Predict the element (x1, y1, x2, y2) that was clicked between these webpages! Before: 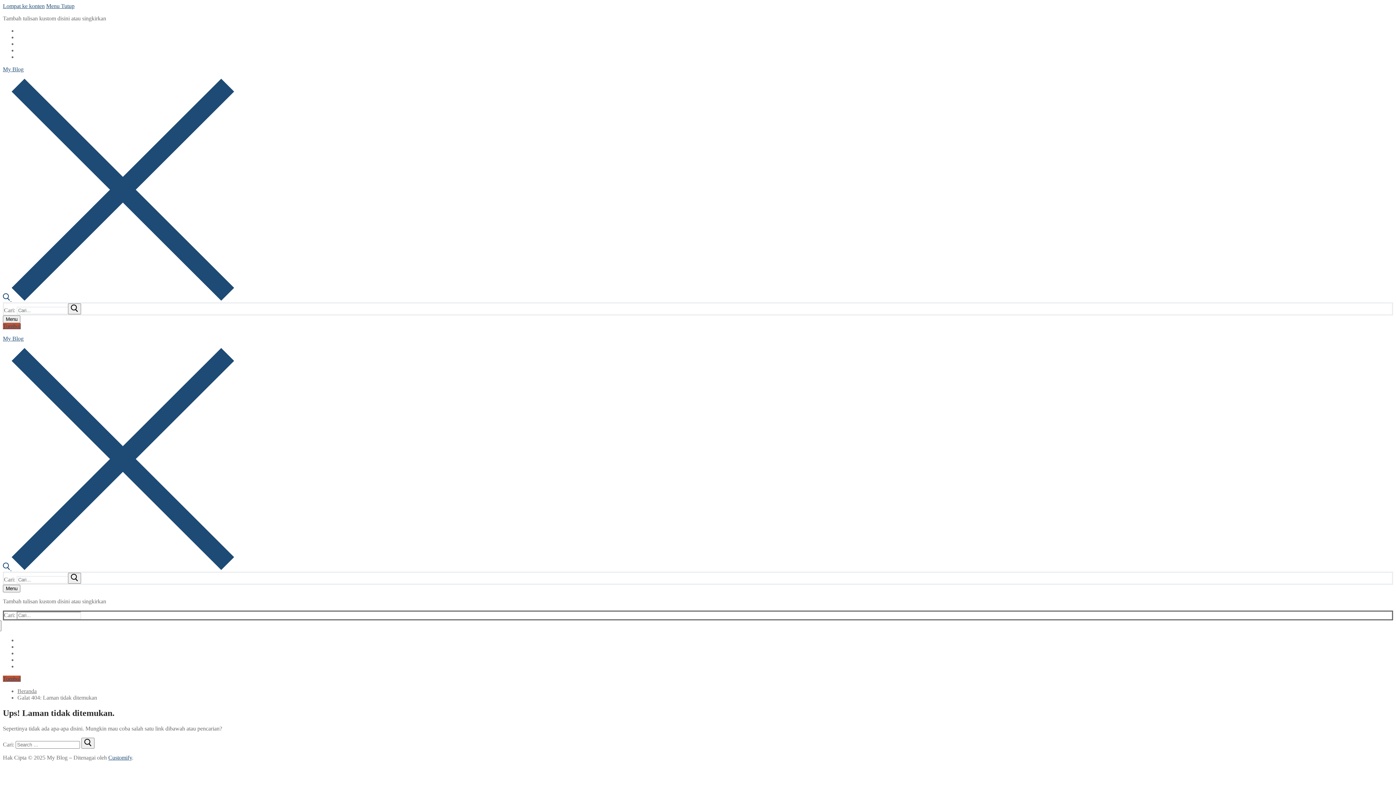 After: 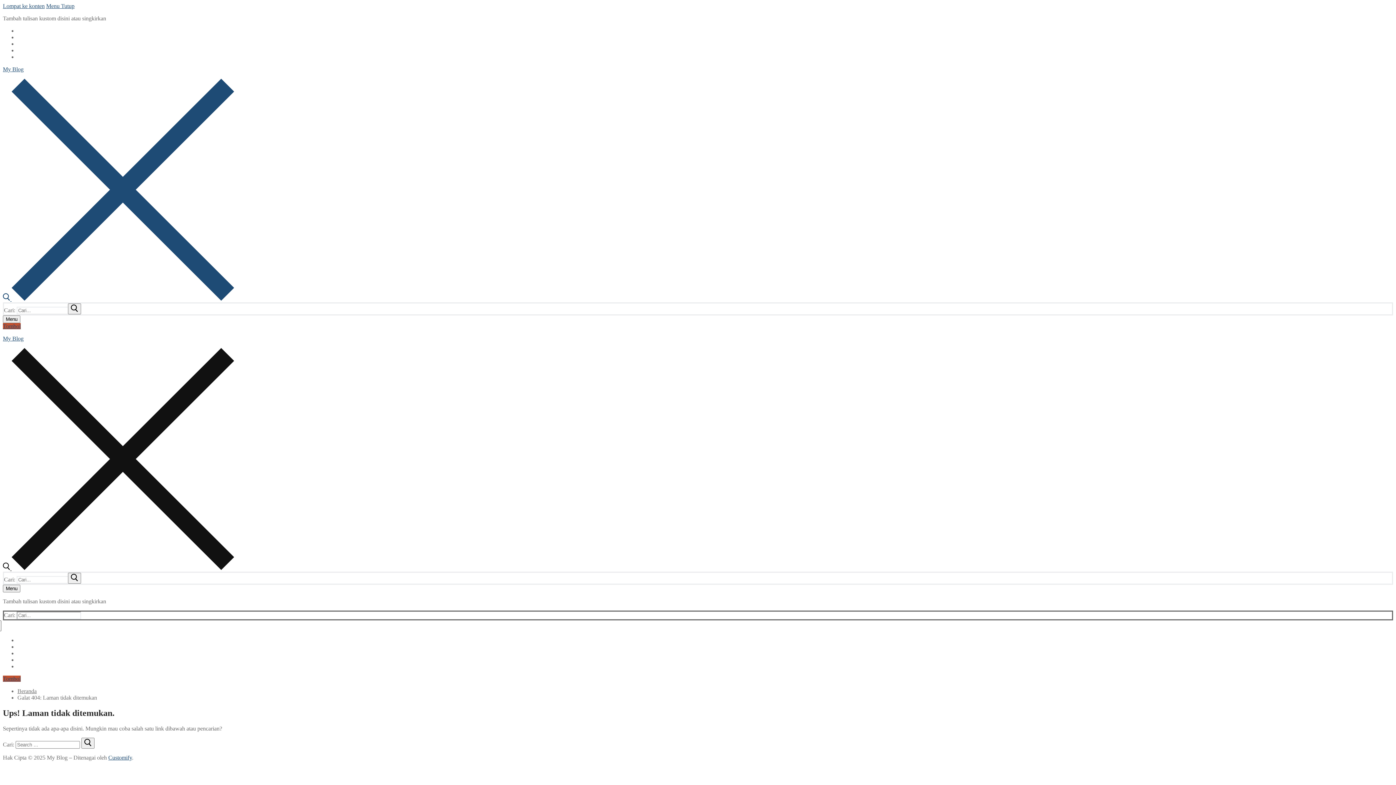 Action: label: open search tool bbox: (2, 565, 234, 571)